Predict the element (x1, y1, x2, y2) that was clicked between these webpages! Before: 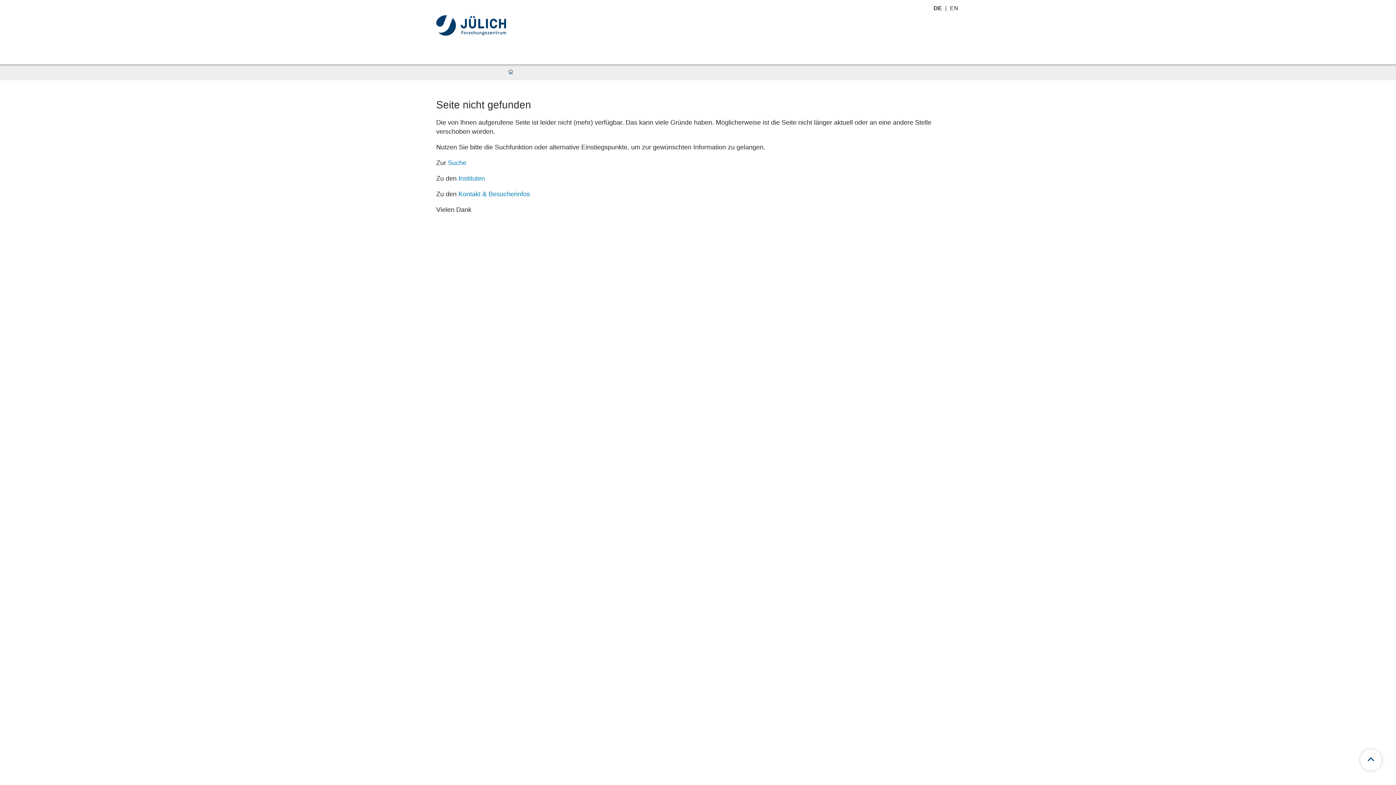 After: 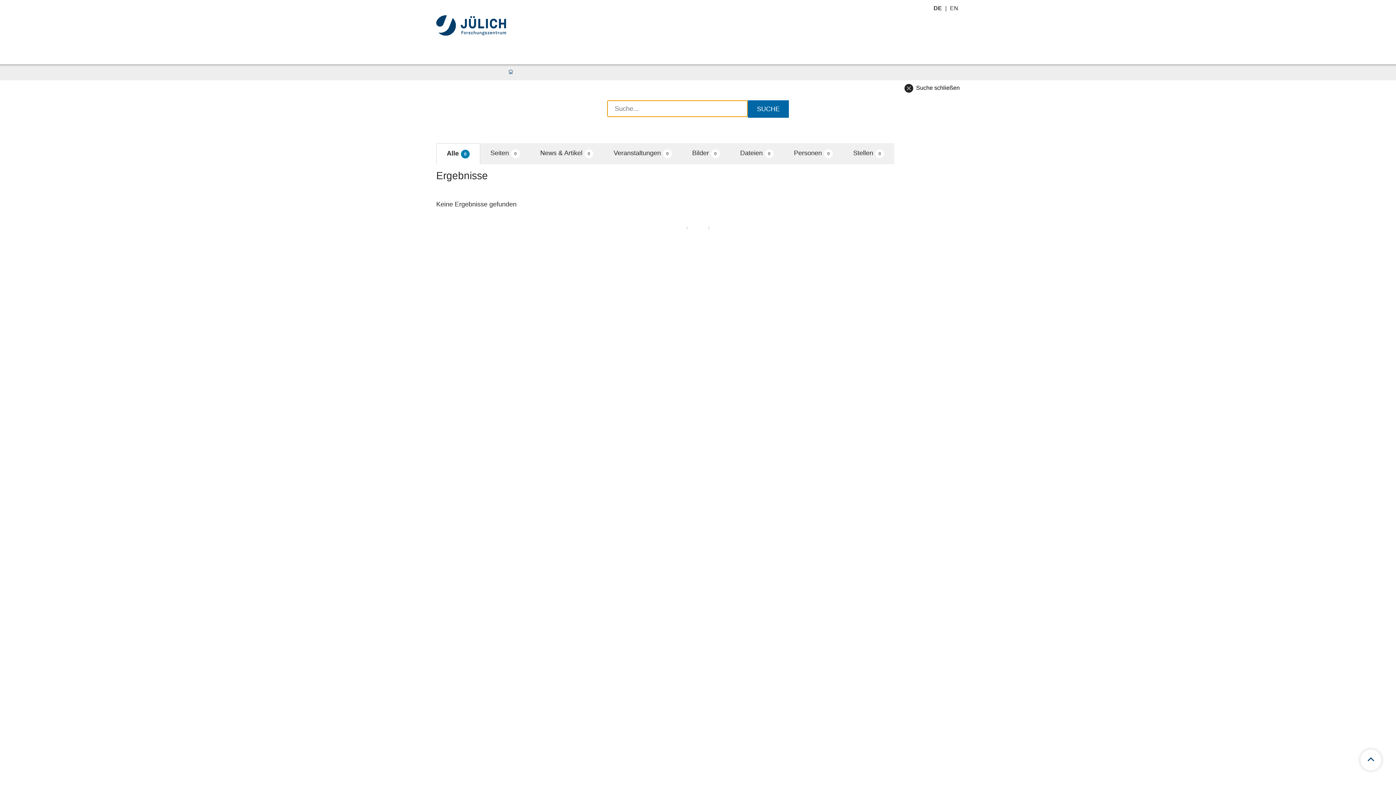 Action: bbox: (448, 159, 466, 166) label: Suche